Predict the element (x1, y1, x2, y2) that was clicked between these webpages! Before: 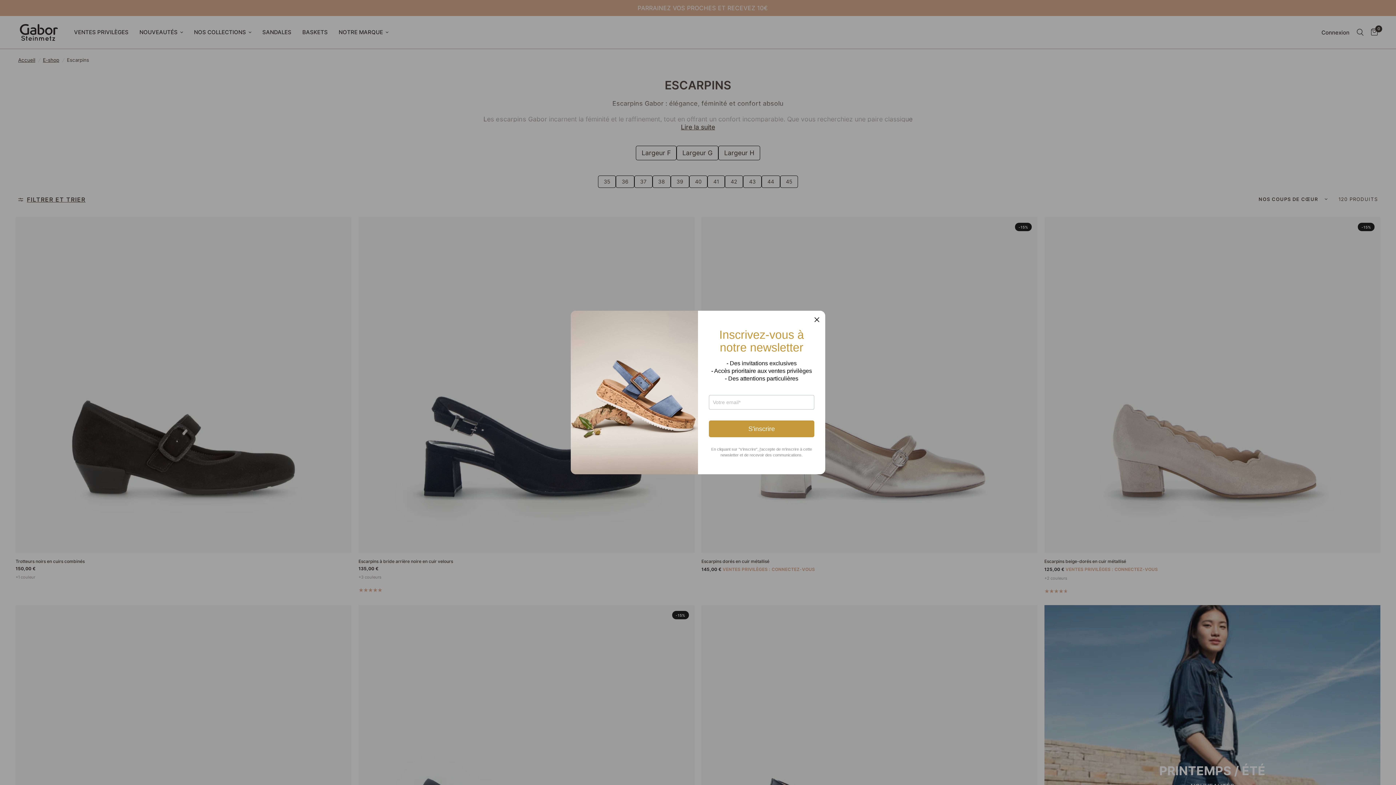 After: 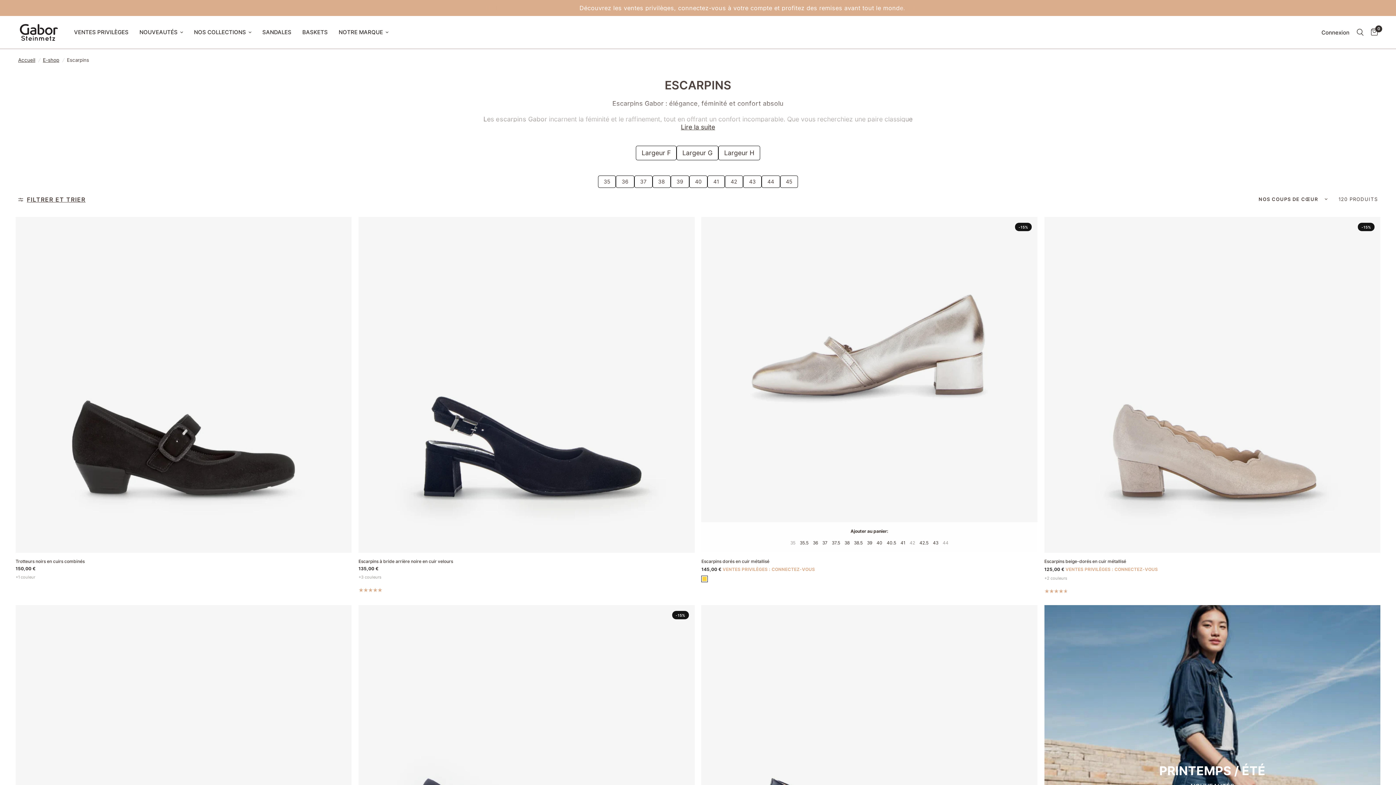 Action: bbox: (814, 314, 820, 324)